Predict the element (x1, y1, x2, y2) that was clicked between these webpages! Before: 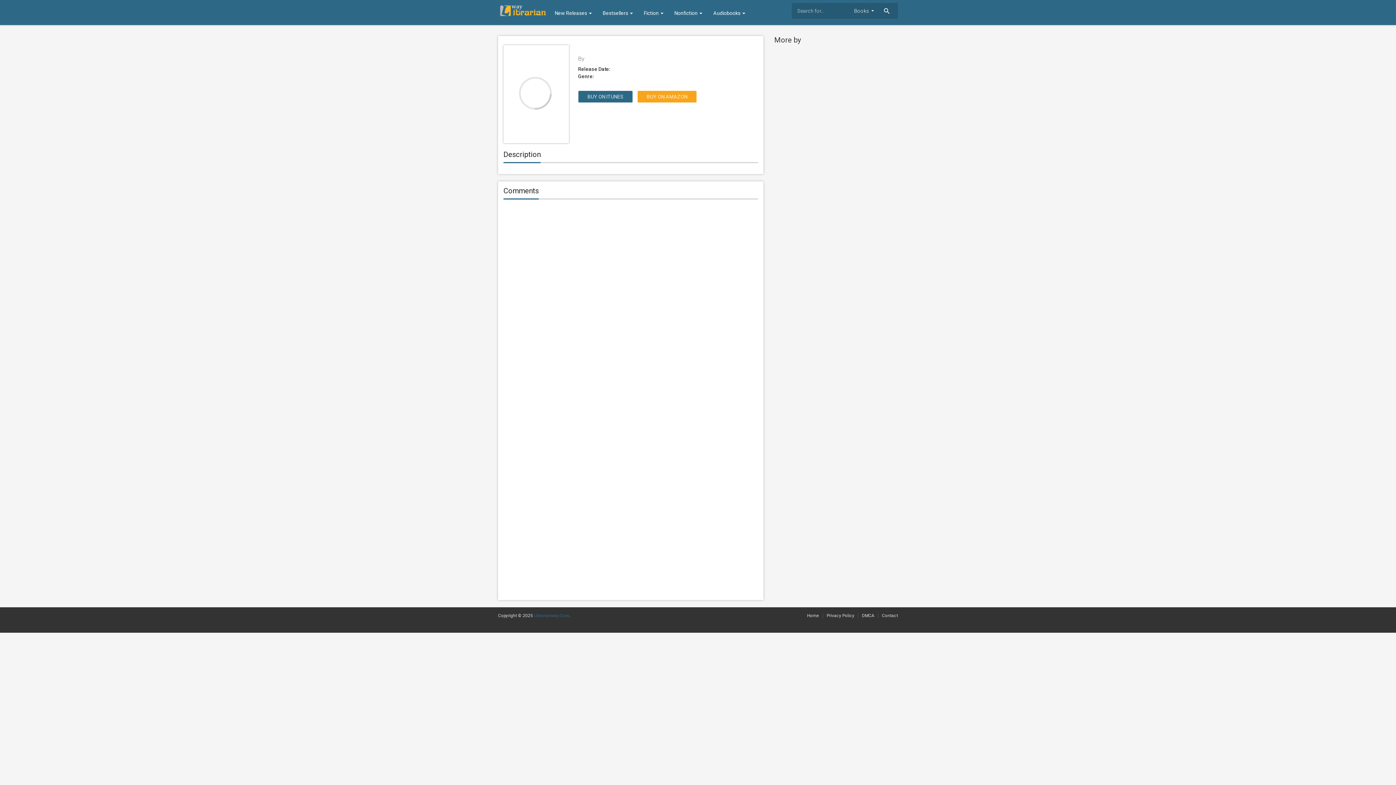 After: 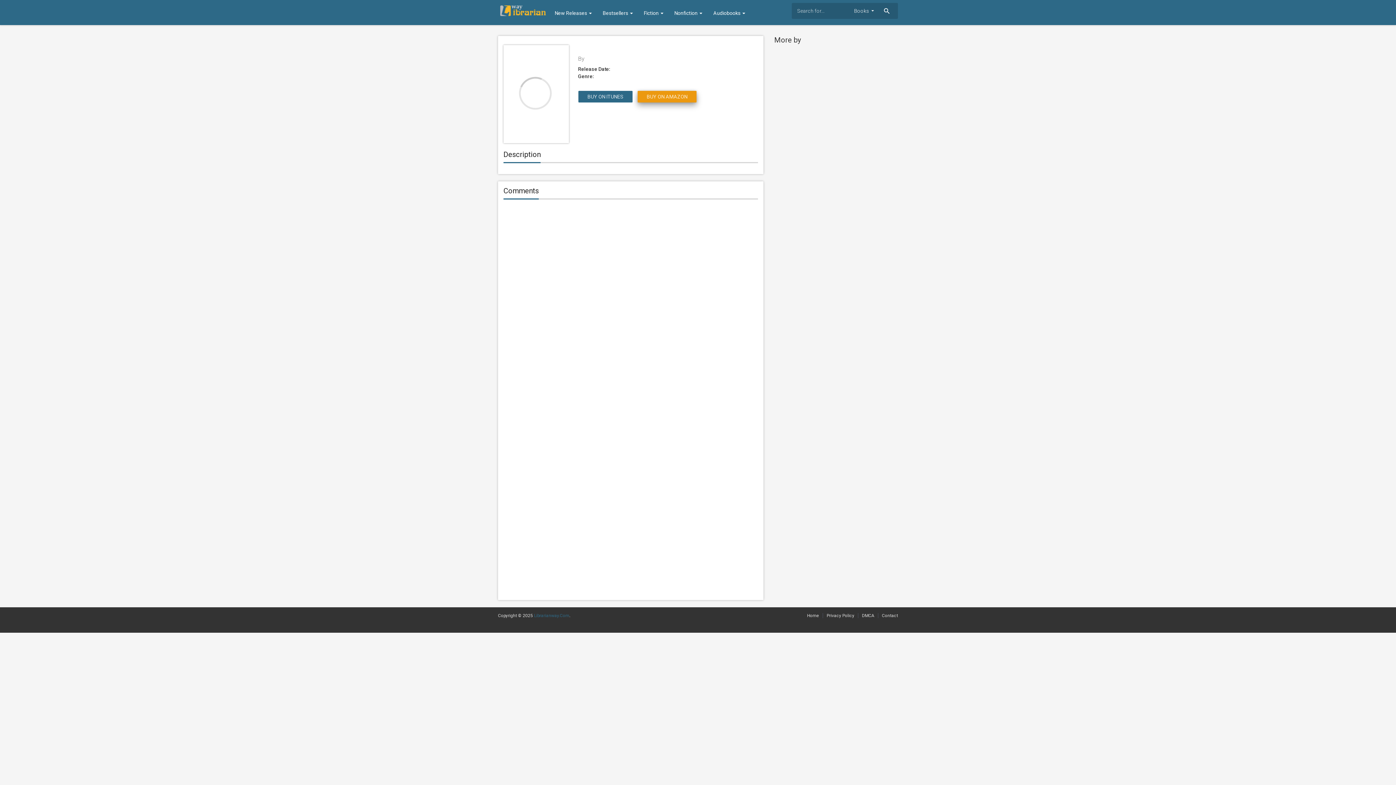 Action: label: BUY ON AMAZON bbox: (637, 90, 696, 102)